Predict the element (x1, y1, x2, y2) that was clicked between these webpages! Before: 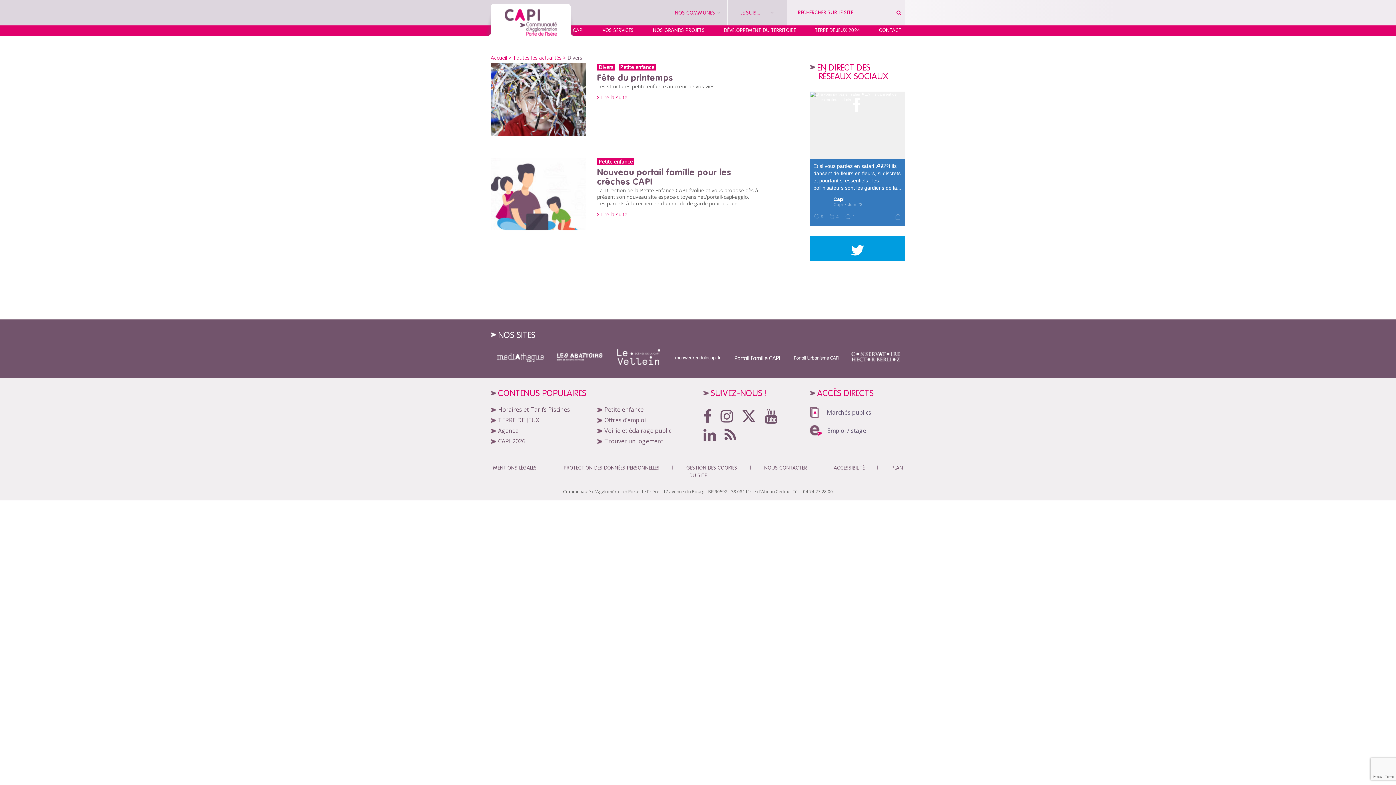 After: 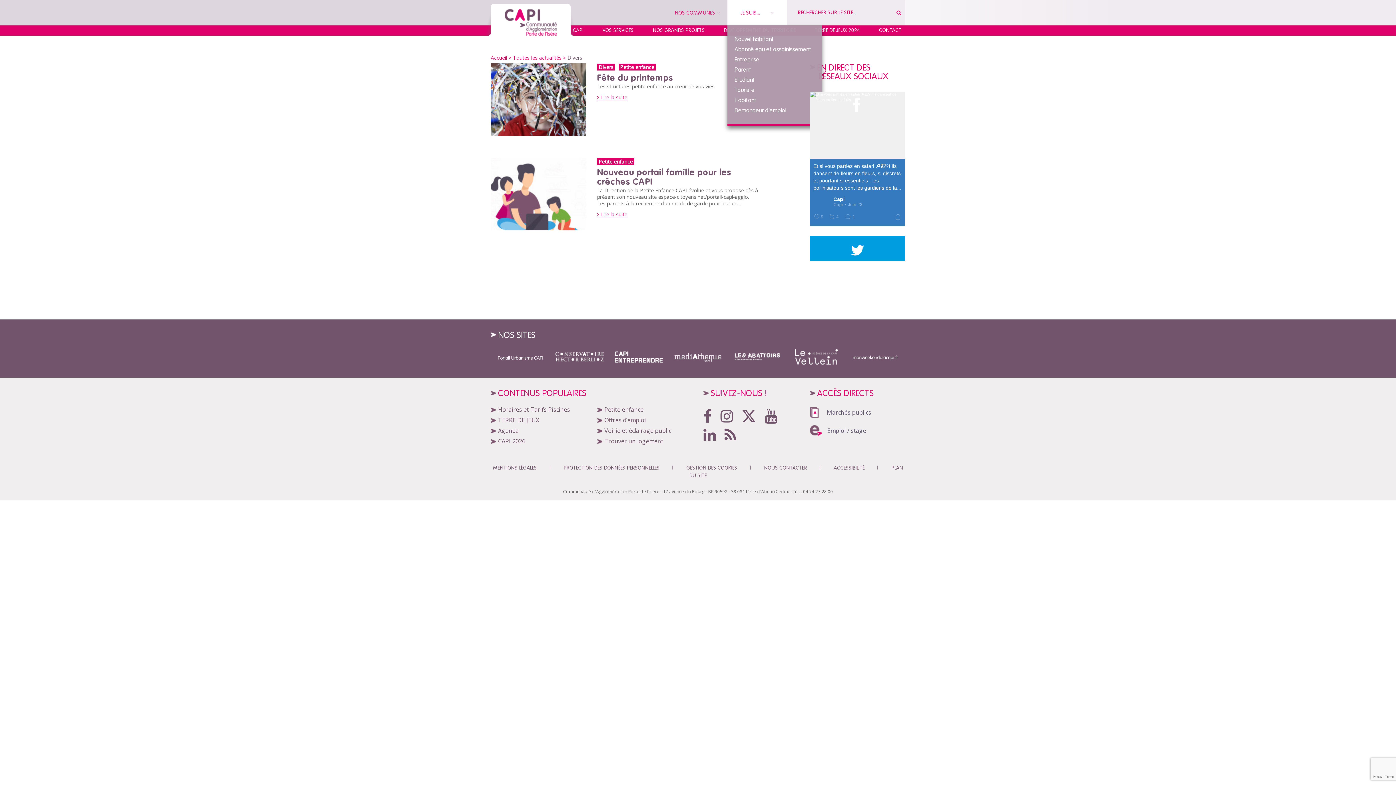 Action: label: JE SUIS...  bbox: (727, 0, 786, 25)